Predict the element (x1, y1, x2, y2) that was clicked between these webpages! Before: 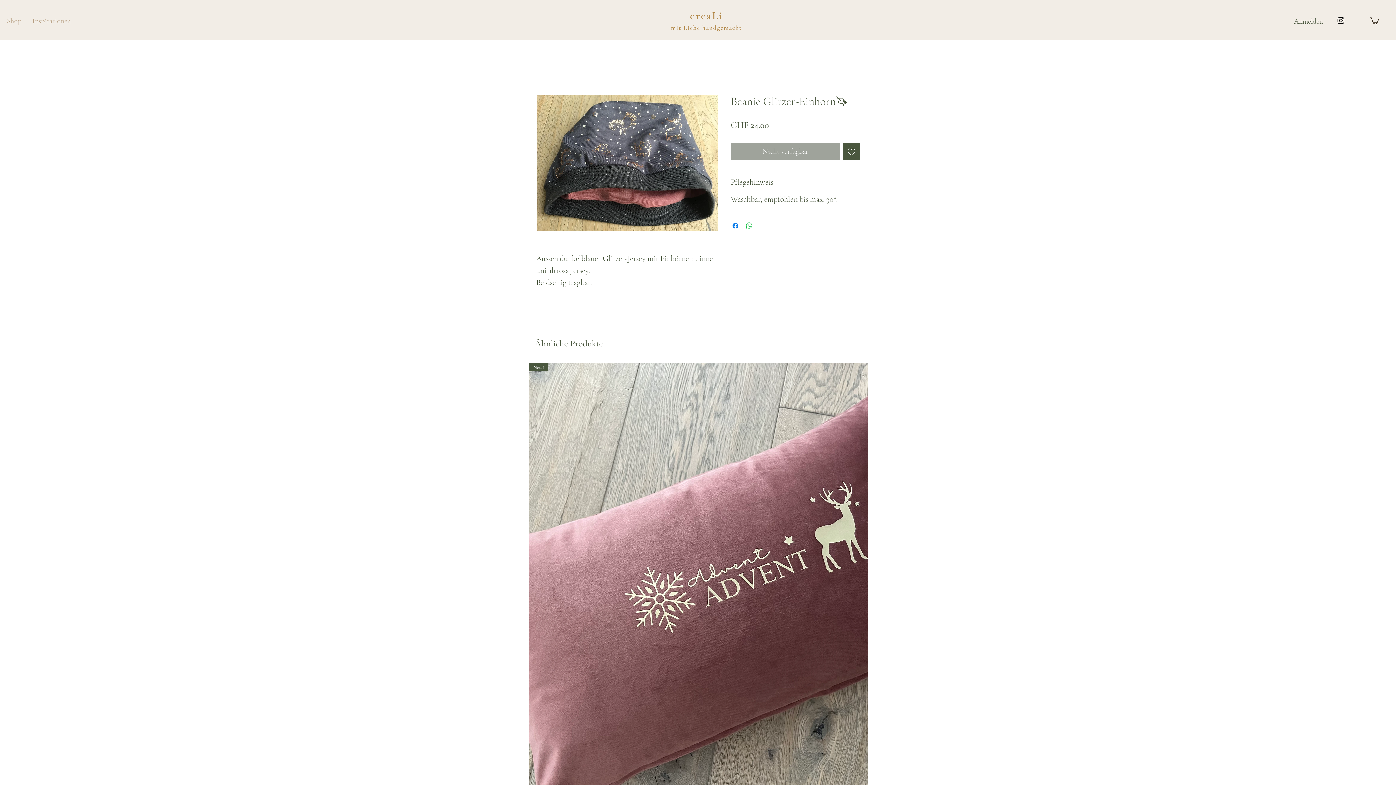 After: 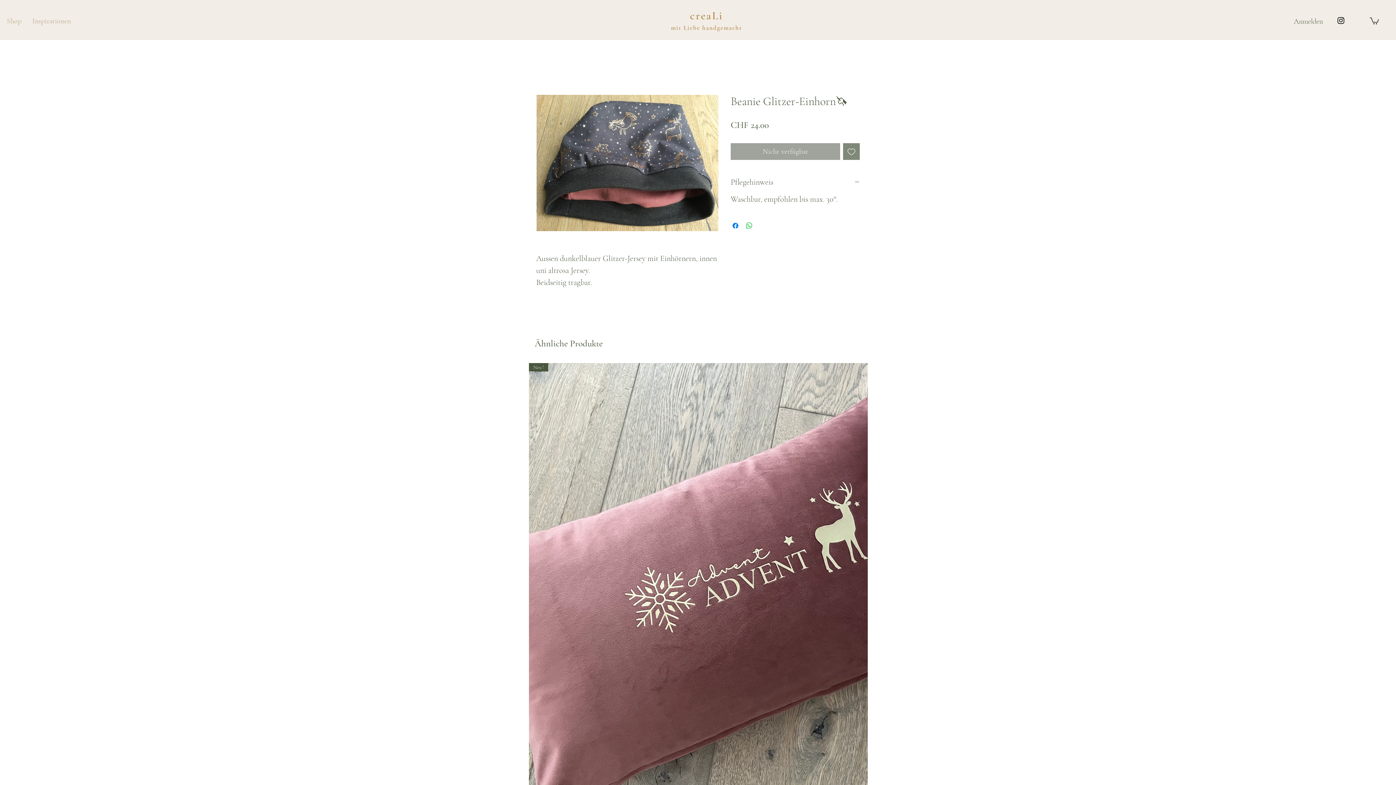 Action: label: Auf den Wunschzettel bbox: (843, 143, 860, 159)